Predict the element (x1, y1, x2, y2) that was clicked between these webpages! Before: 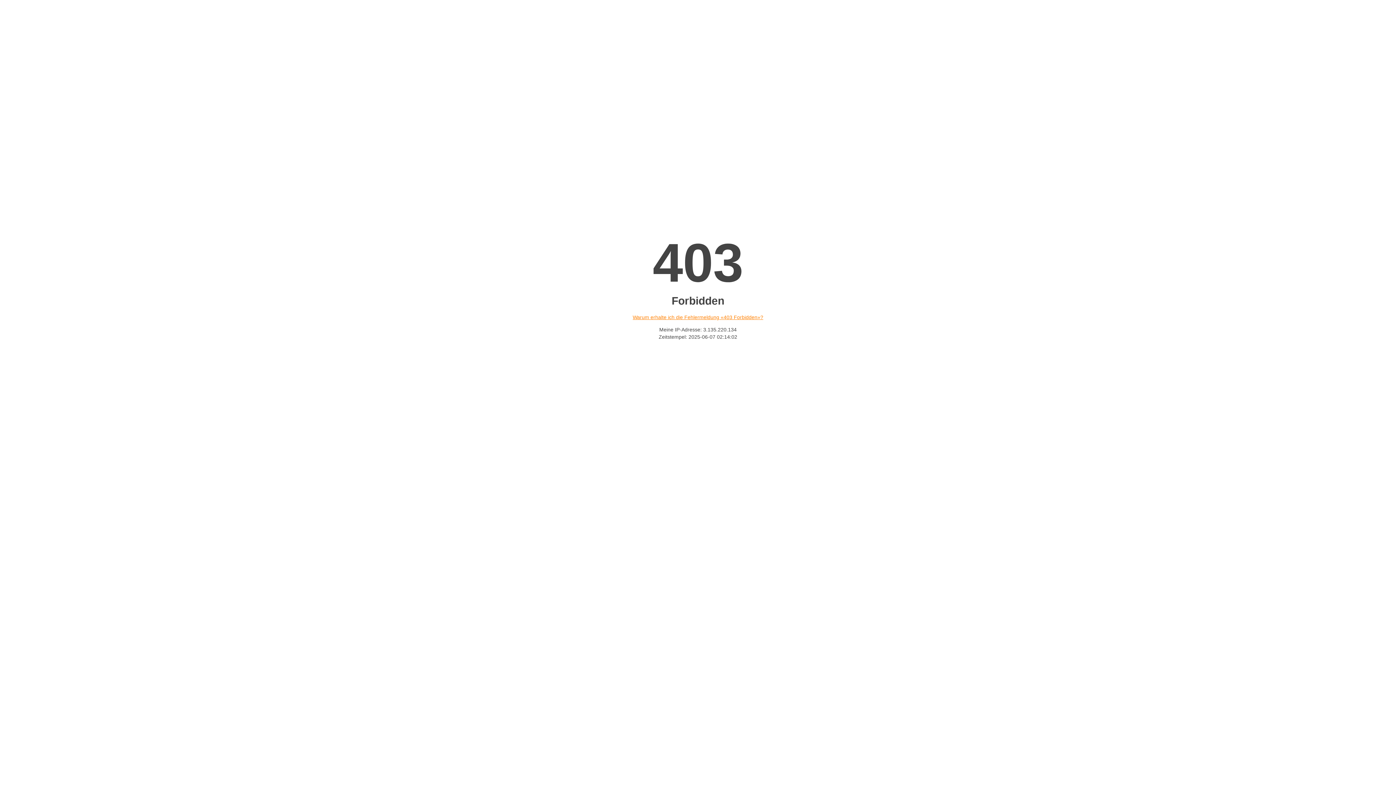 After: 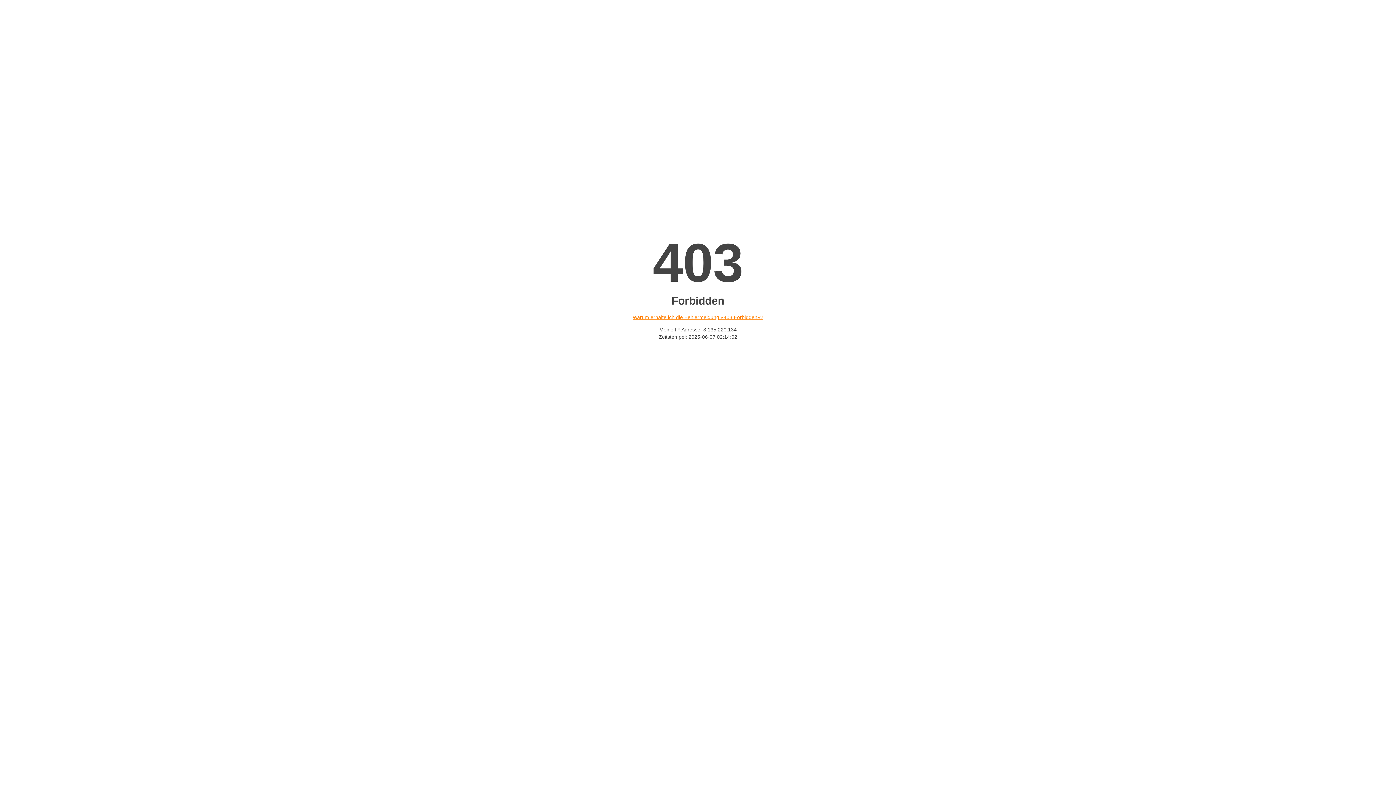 Action: label: Warum erhalte ich die Fehlermeldung «403 Forbidden»? bbox: (632, 314, 763, 320)